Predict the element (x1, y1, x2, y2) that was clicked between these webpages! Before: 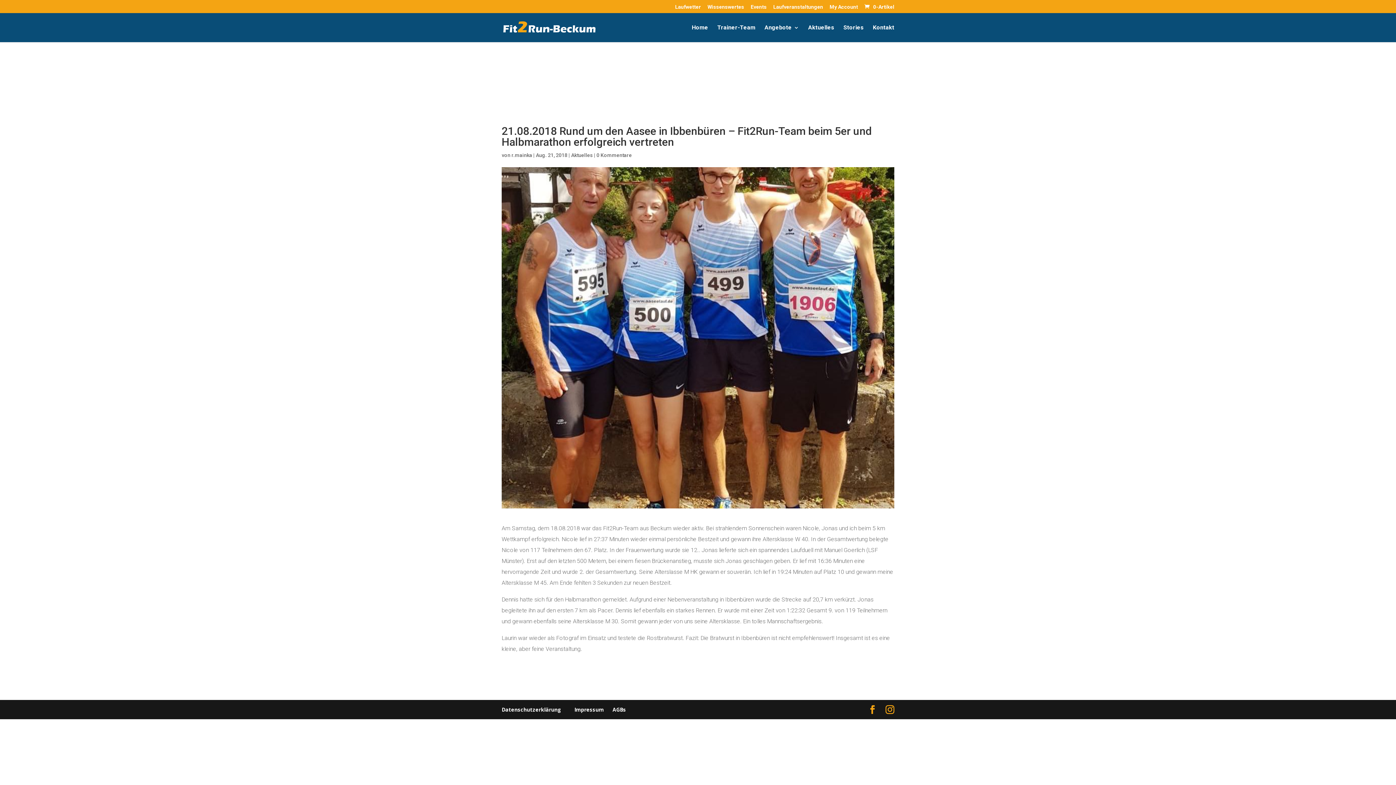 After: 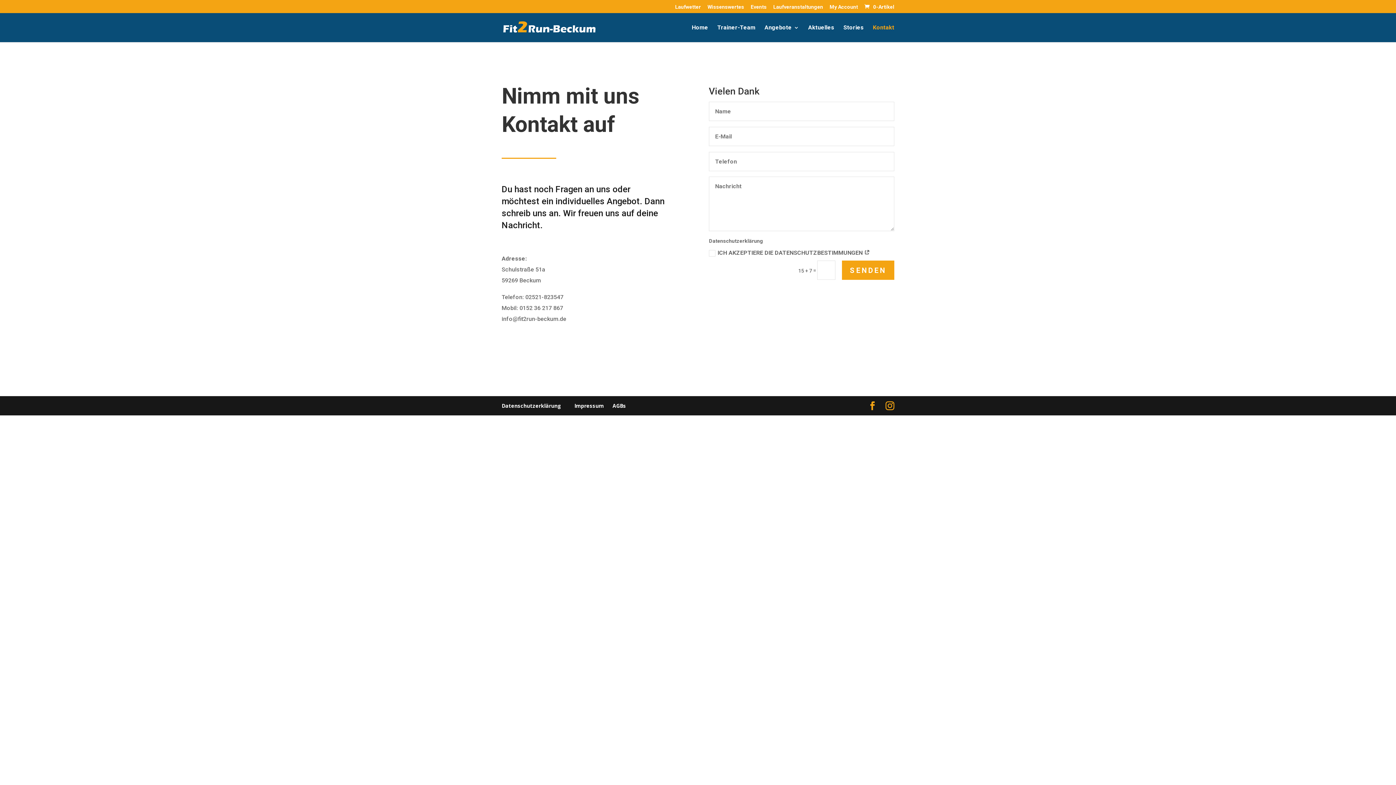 Action: label: Kontakt bbox: (873, 25, 894, 42)